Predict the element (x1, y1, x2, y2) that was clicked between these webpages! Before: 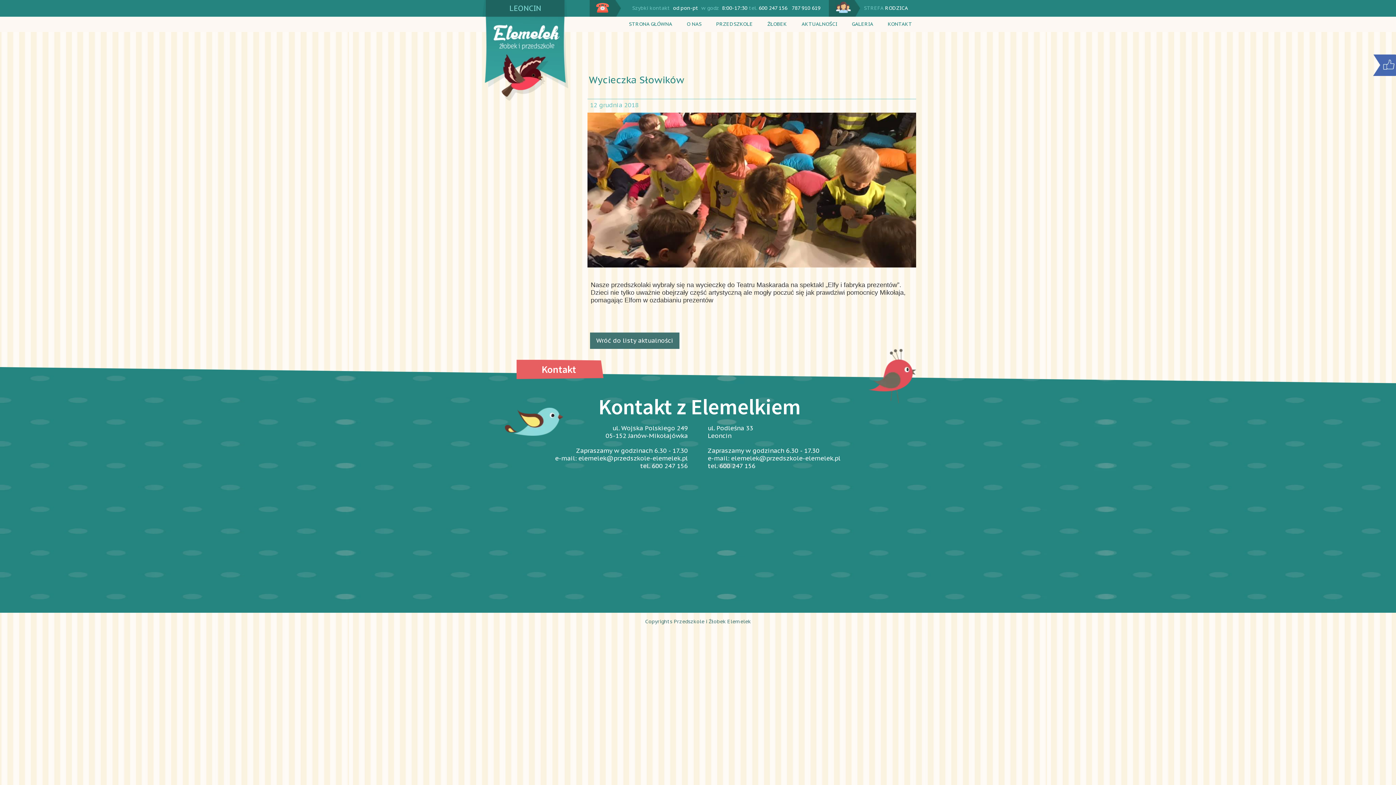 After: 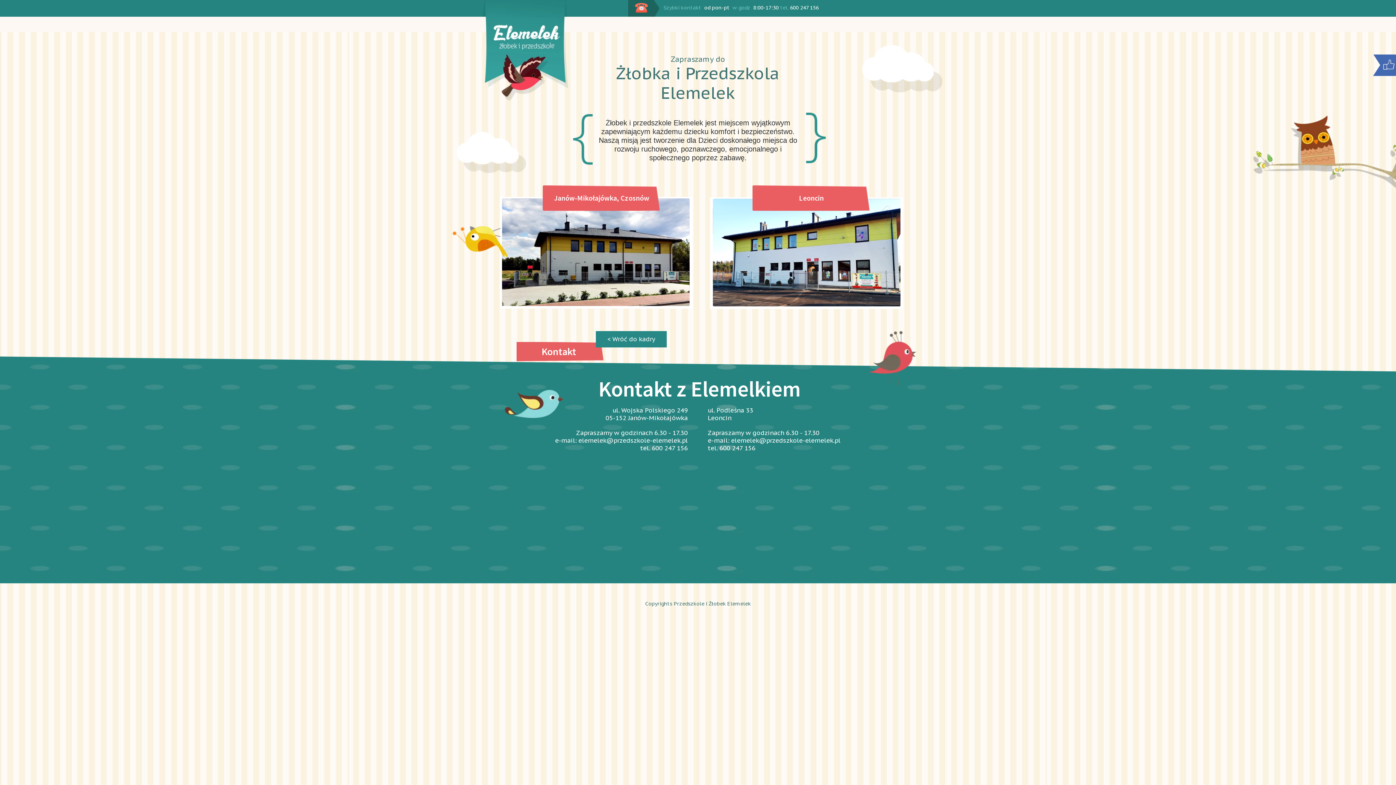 Action: label: STRONA GŁÓWNA bbox: (621, 16, 679, 31)